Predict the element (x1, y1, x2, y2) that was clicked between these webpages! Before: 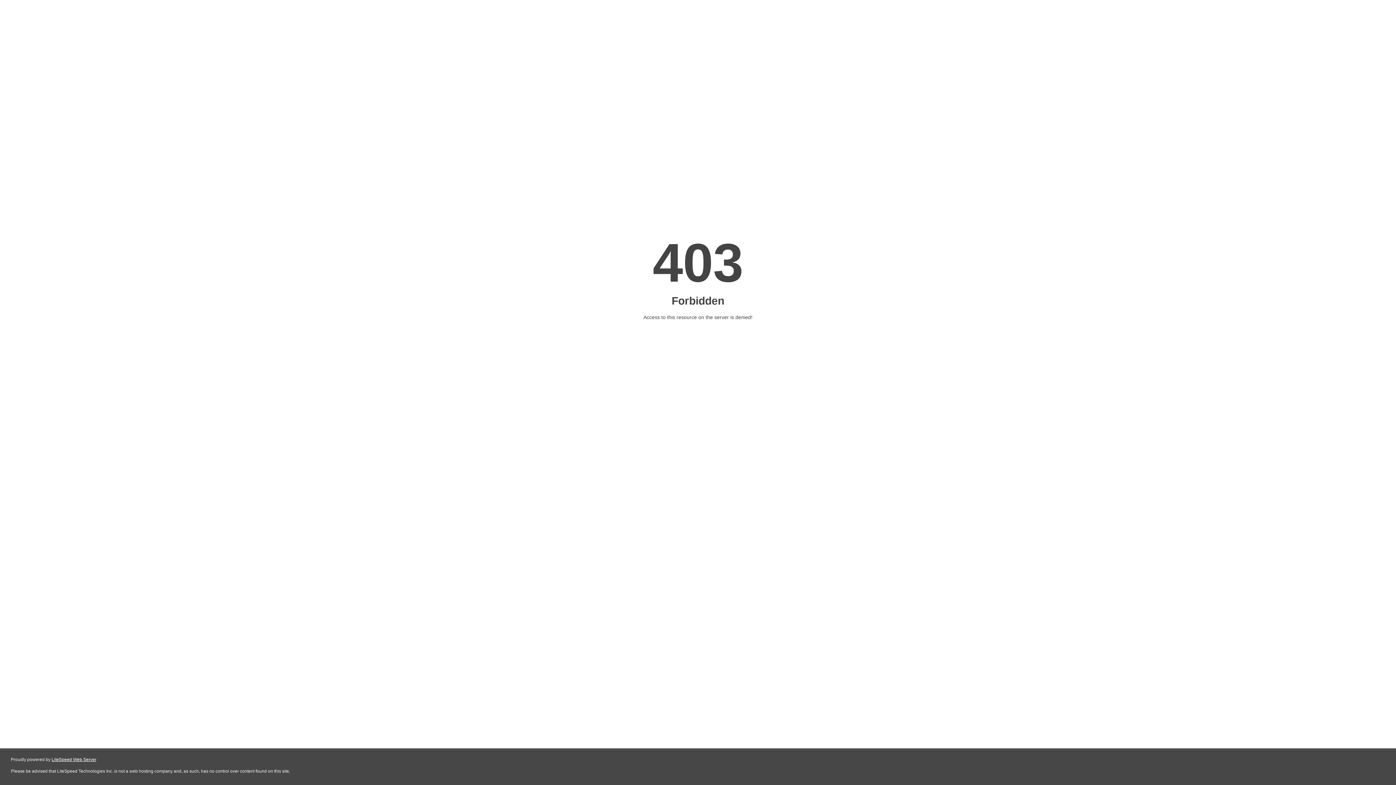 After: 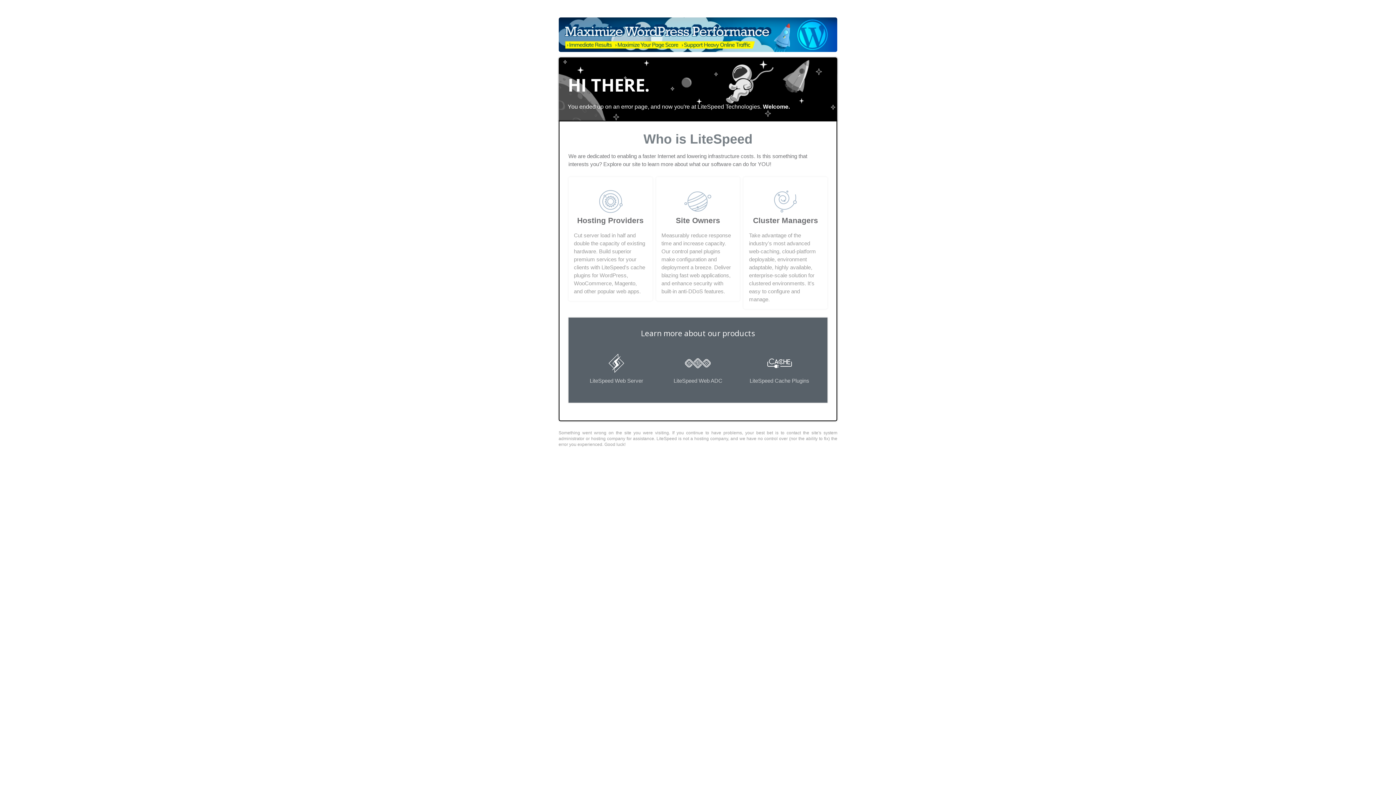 Action: label: LiteSpeed Web Server bbox: (51, 757, 96, 762)